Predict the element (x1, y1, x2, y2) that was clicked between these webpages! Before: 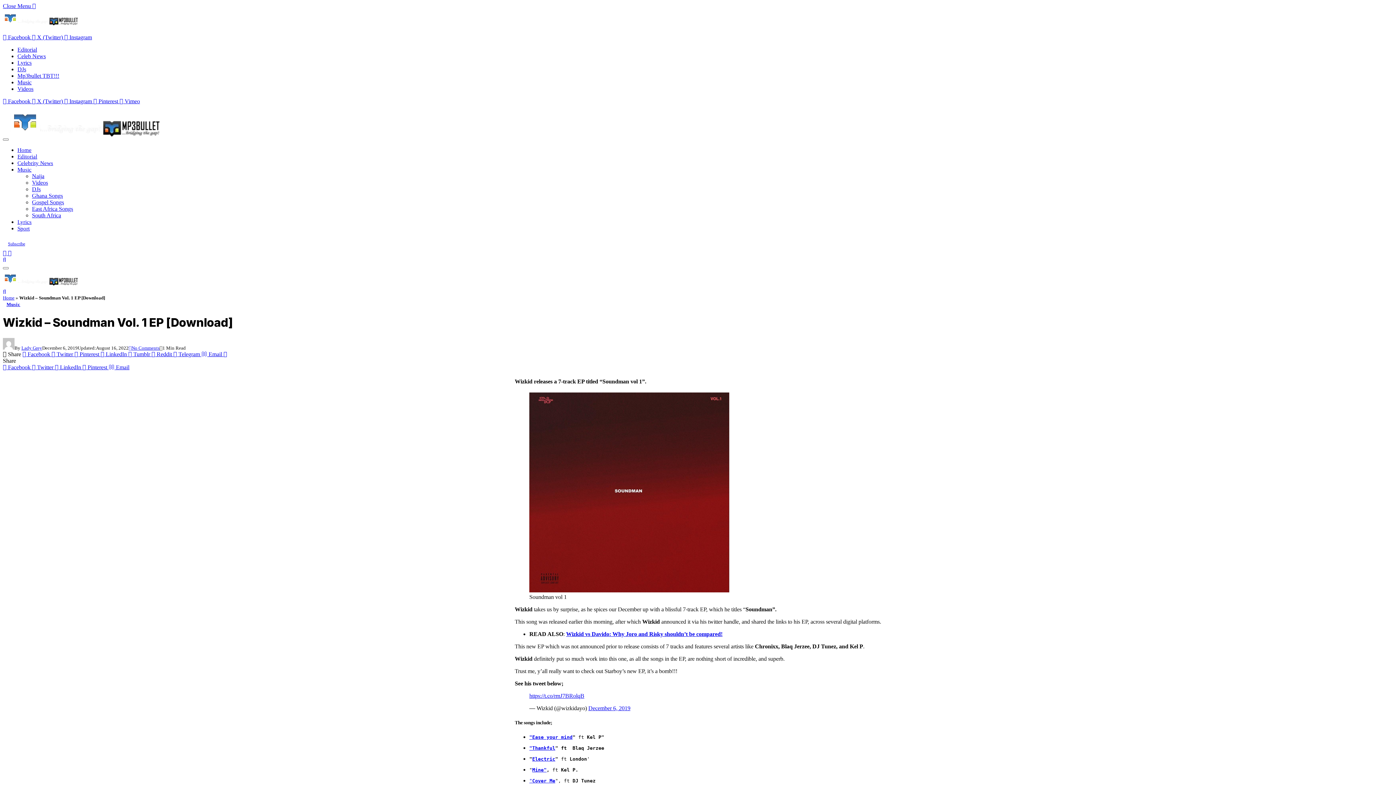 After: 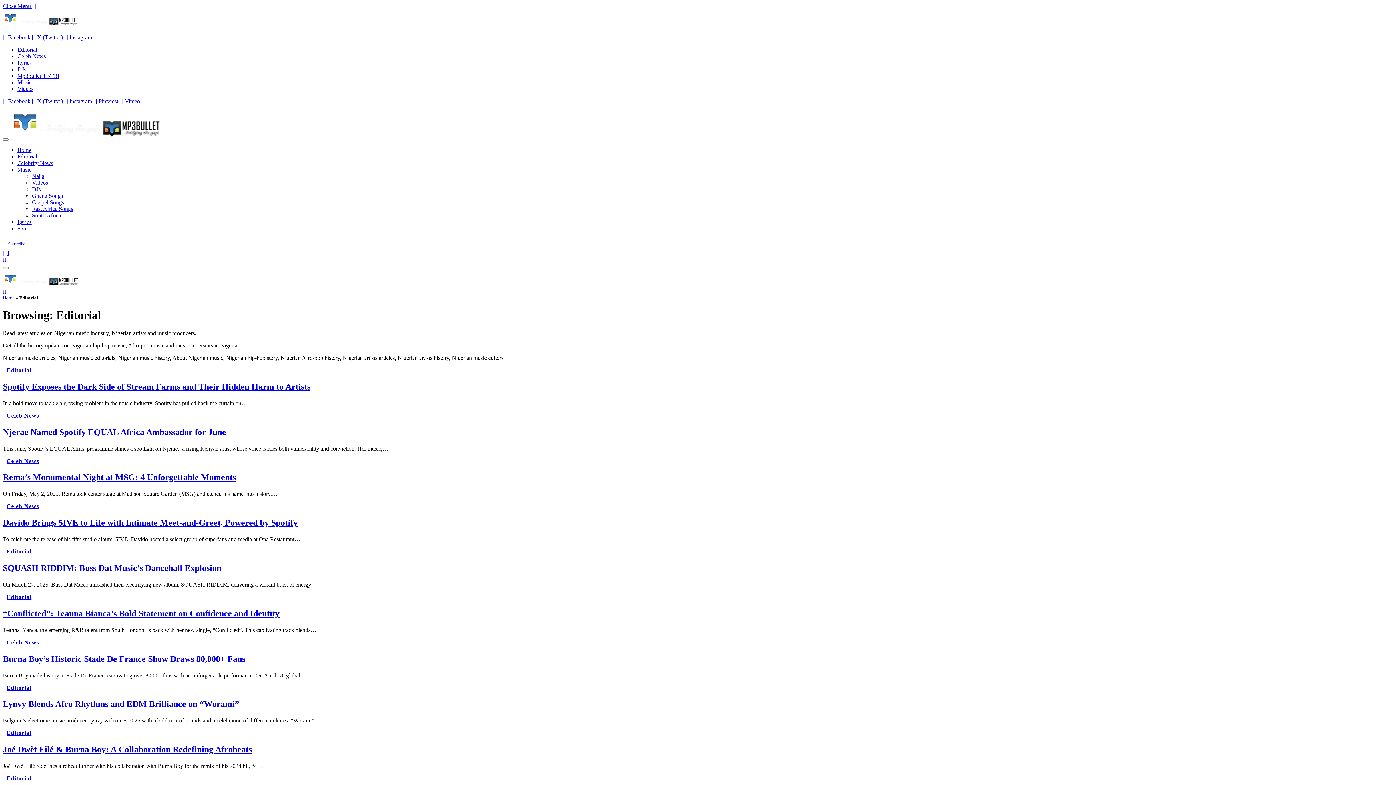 Action: bbox: (17, 46, 37, 52) label: Editorial